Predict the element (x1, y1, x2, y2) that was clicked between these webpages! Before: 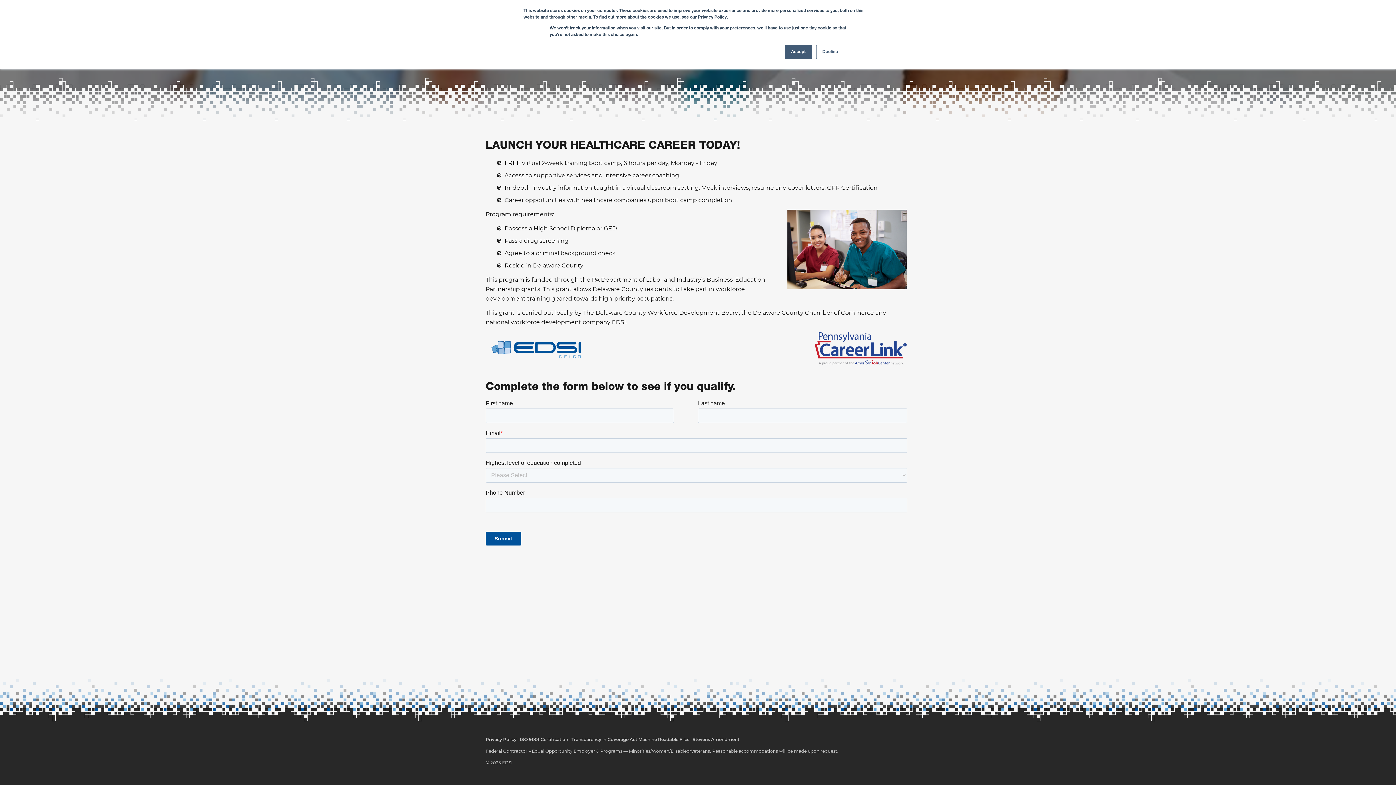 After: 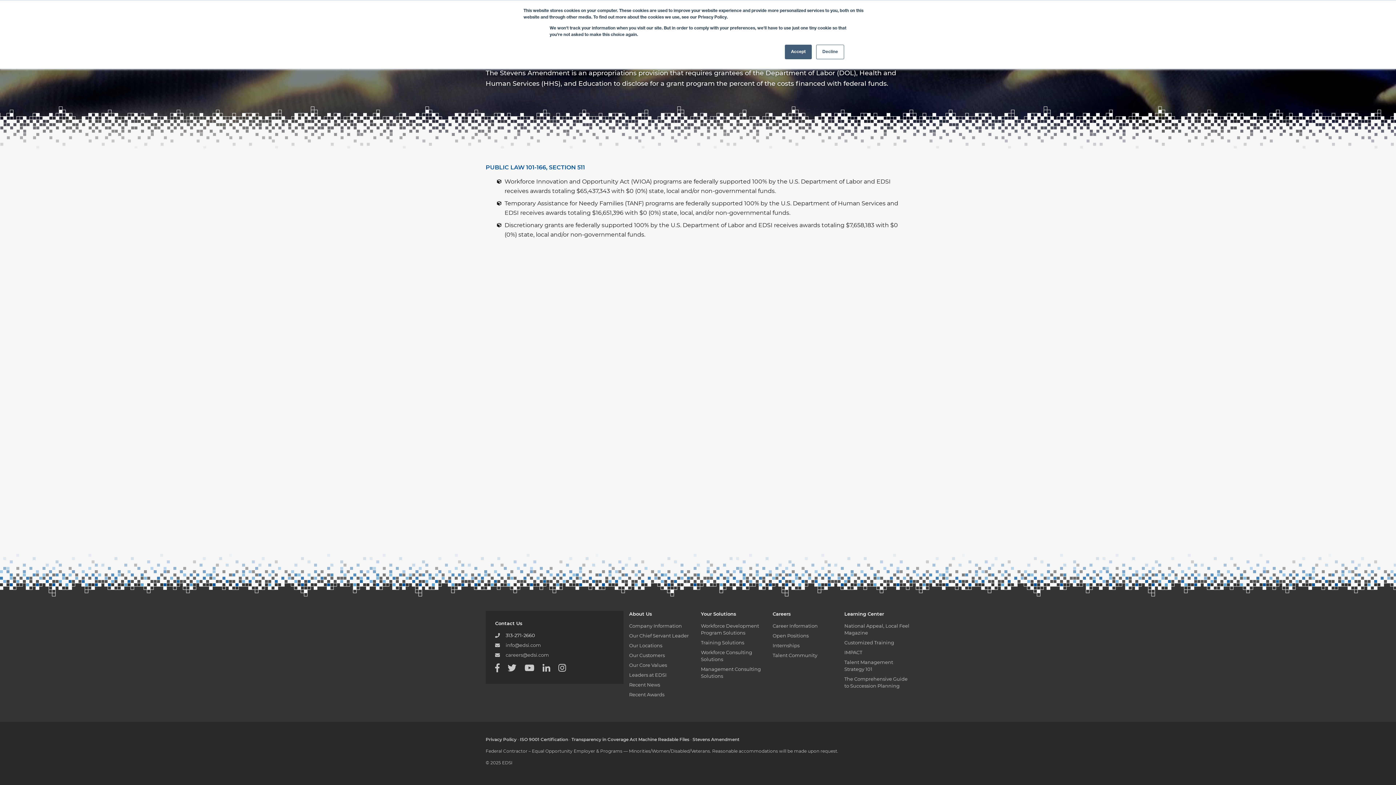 Action: label: Stevens Amendment bbox: (692, 737, 739, 742)